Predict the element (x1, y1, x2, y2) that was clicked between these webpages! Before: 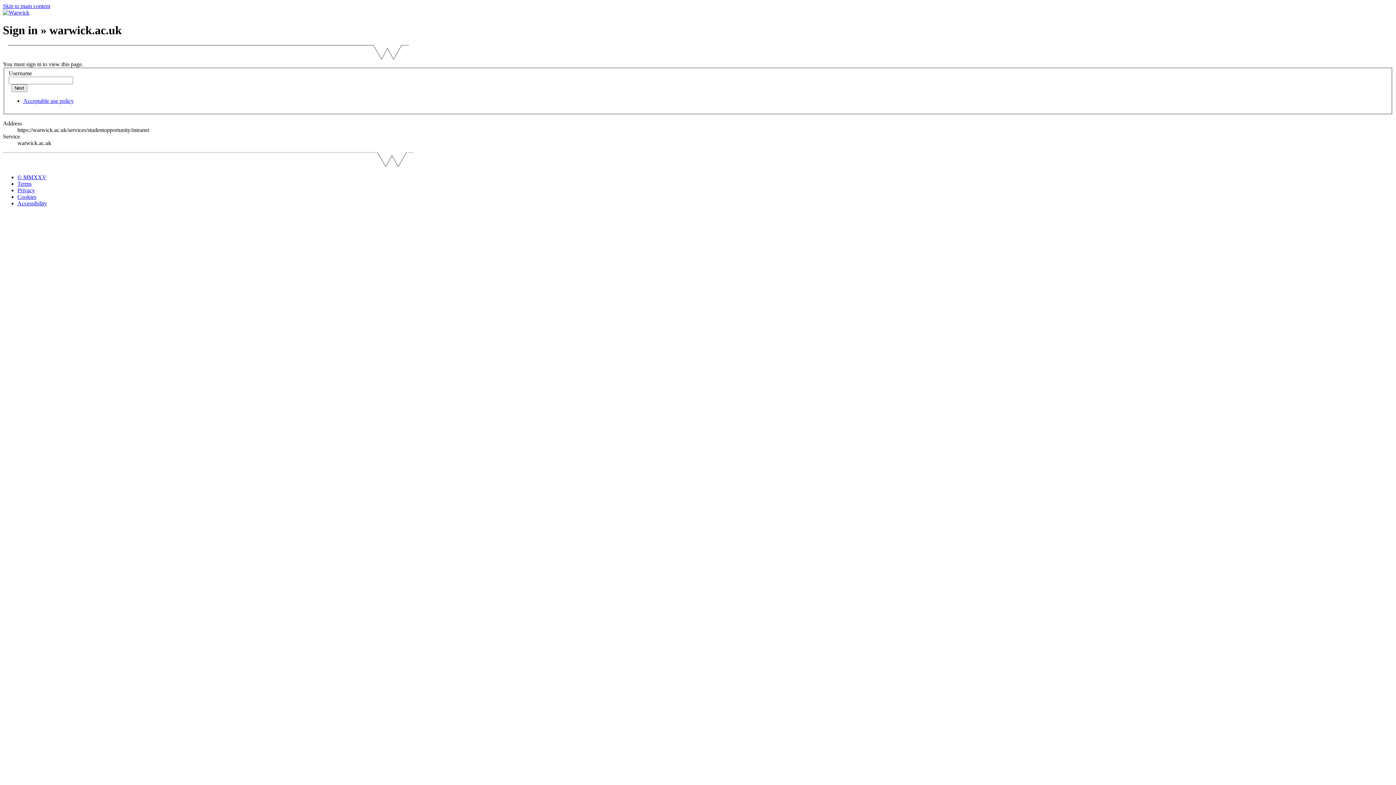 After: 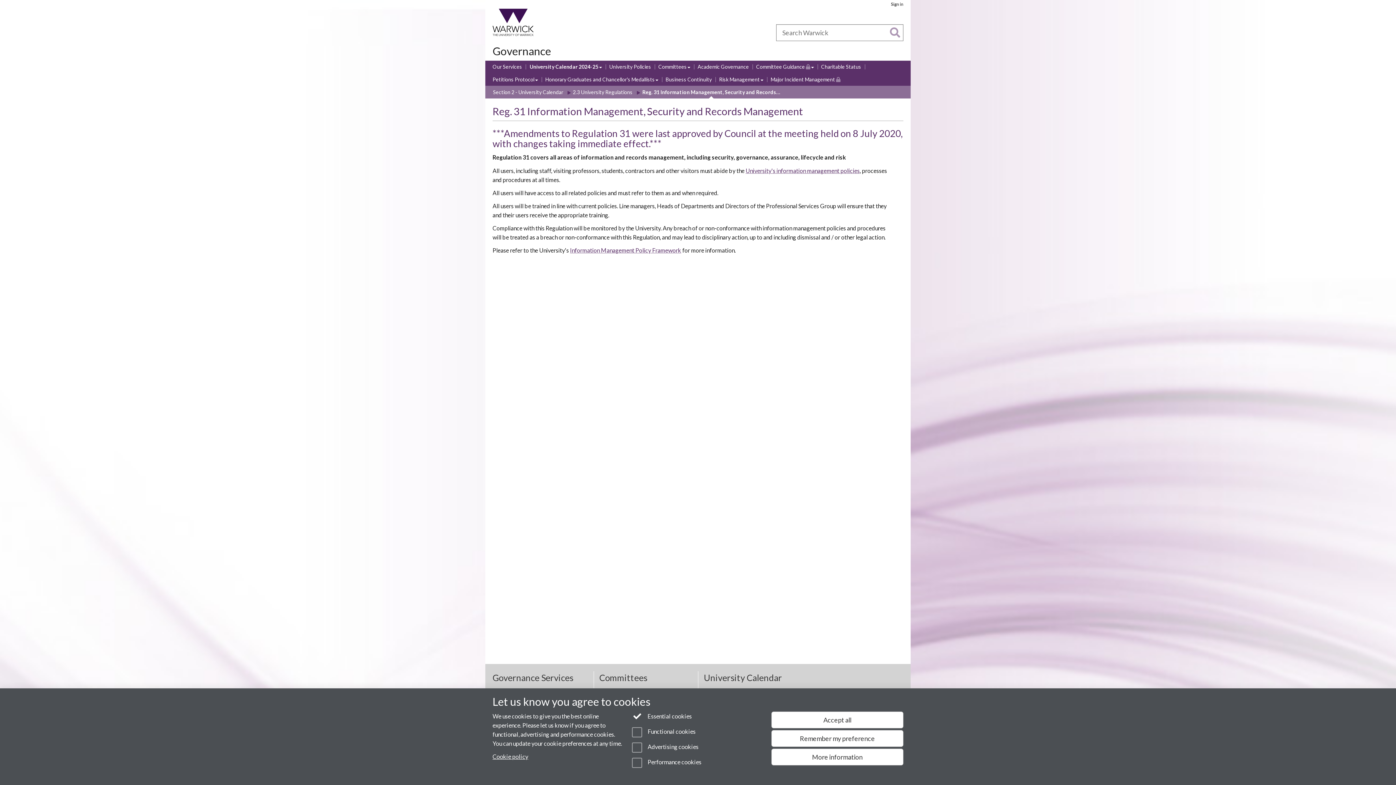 Action: label: Acceptable use policy bbox: (23, 97, 73, 104)